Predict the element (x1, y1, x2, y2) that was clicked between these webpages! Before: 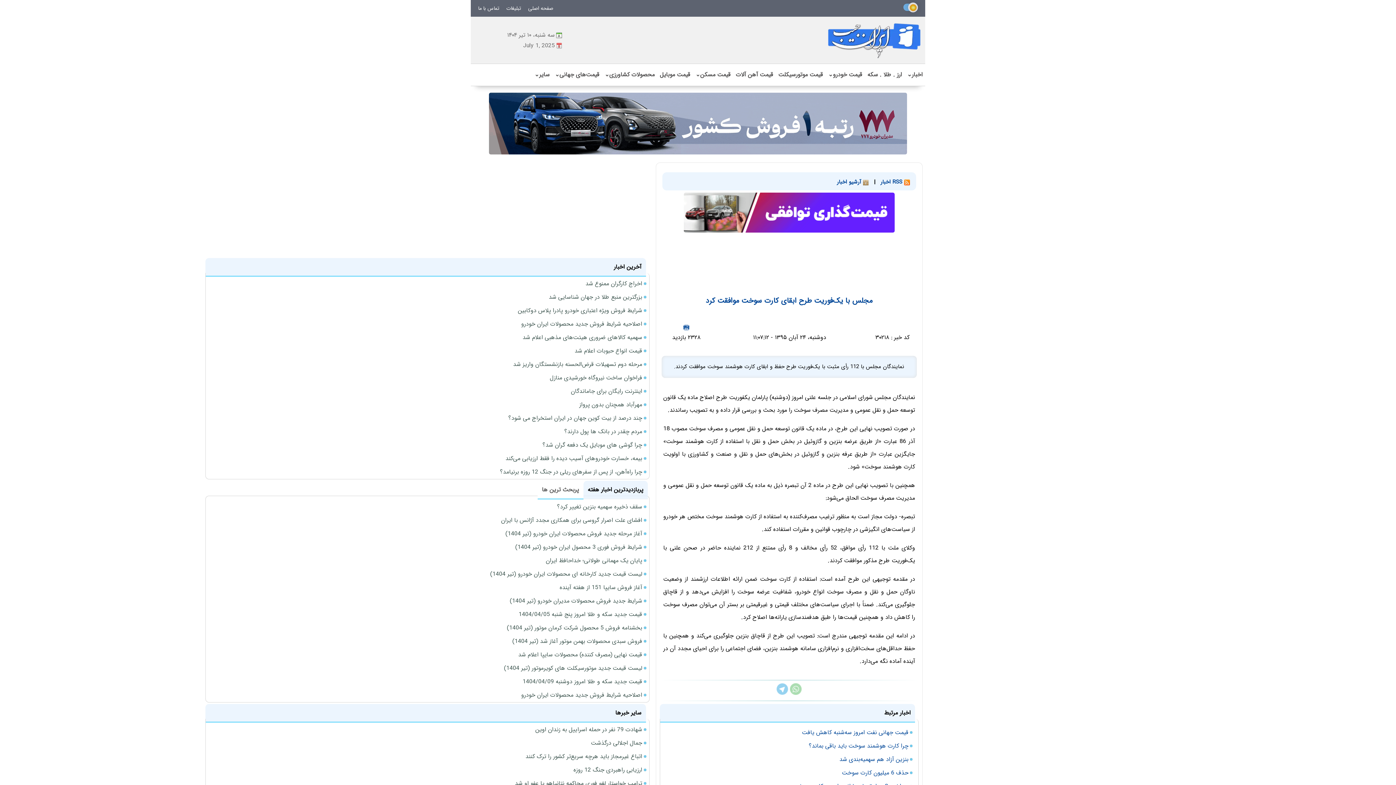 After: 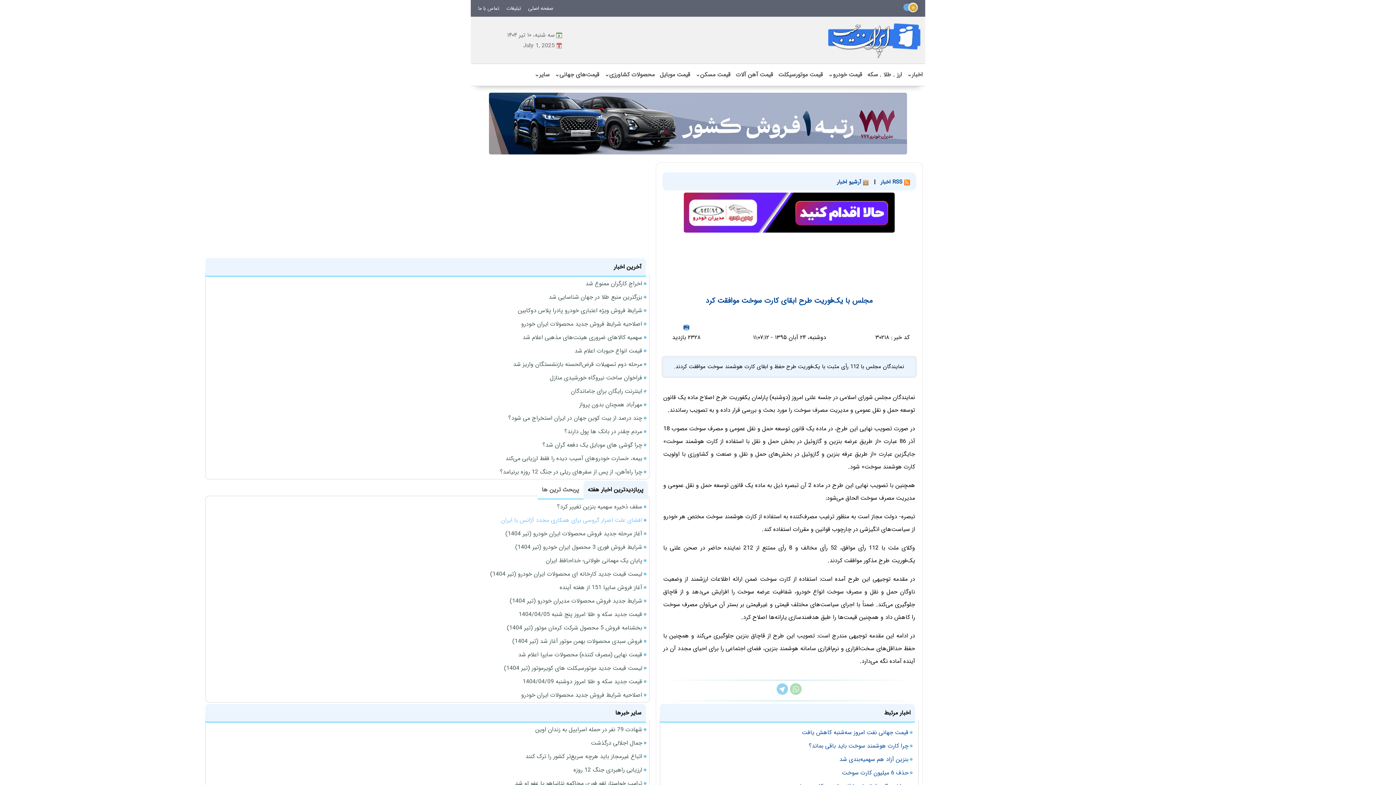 Action: bbox: (501, 516, 642, 525) label: افشای علت اصرار گروسی برای همکاری مجدد آژانس با ایران